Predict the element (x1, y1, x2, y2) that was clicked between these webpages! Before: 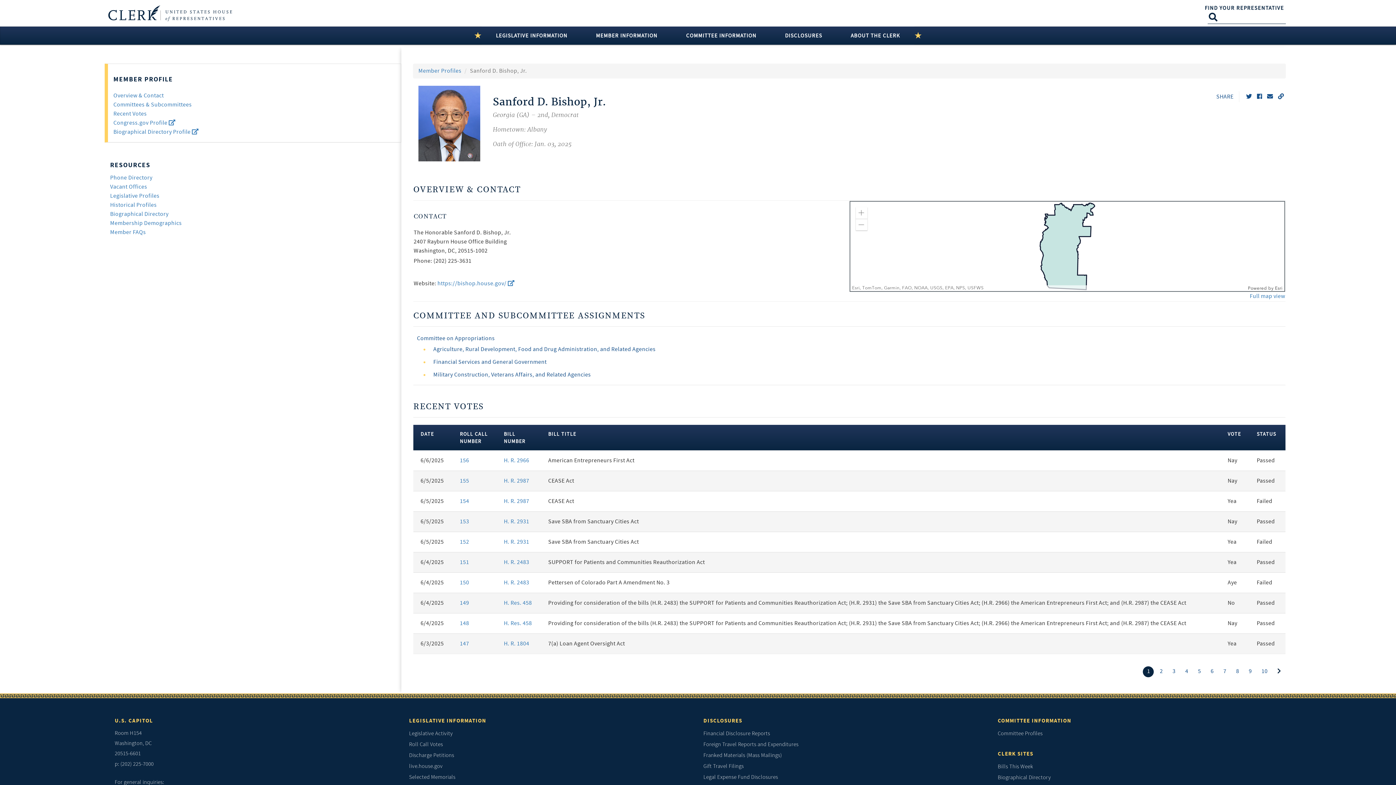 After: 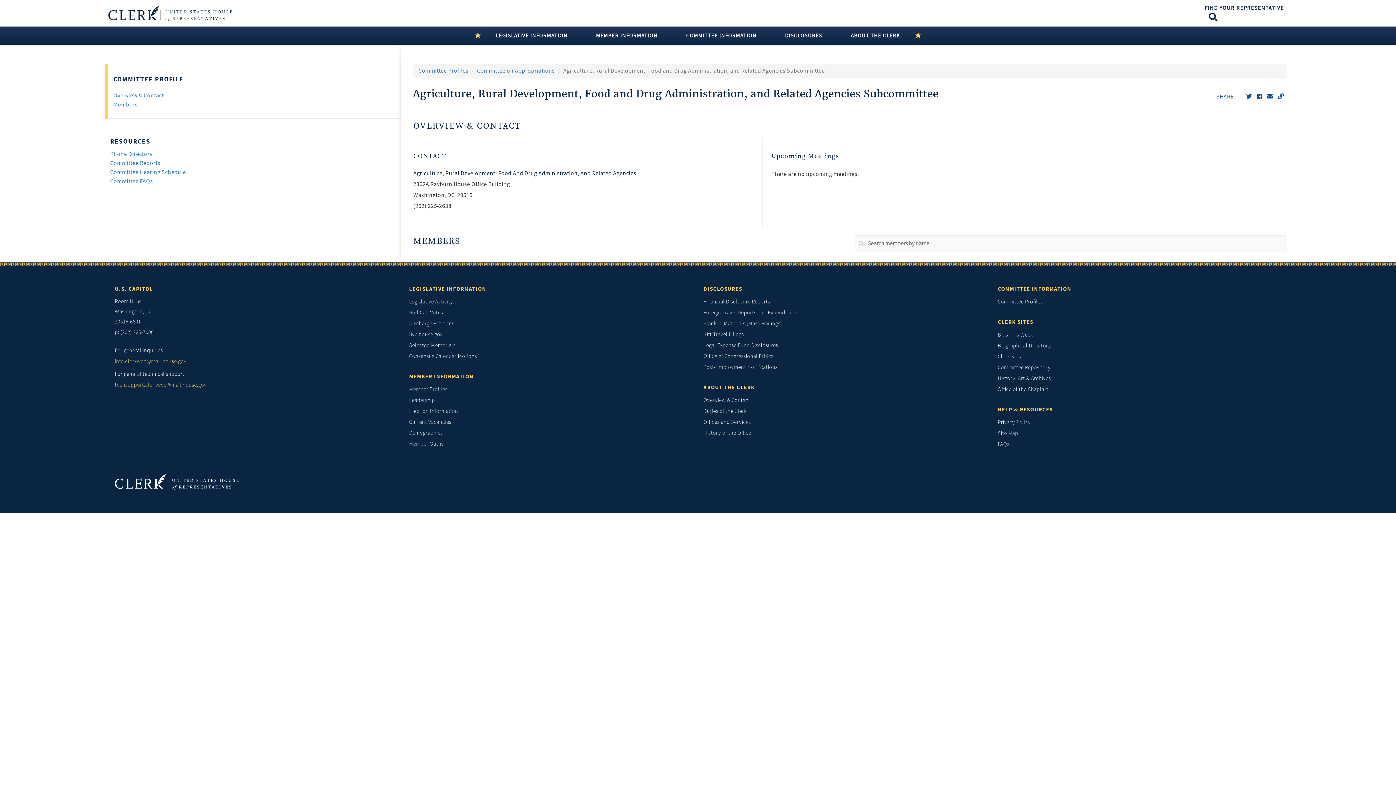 Action: label: view committee detail bbox: (433, 343, 1285, 356)